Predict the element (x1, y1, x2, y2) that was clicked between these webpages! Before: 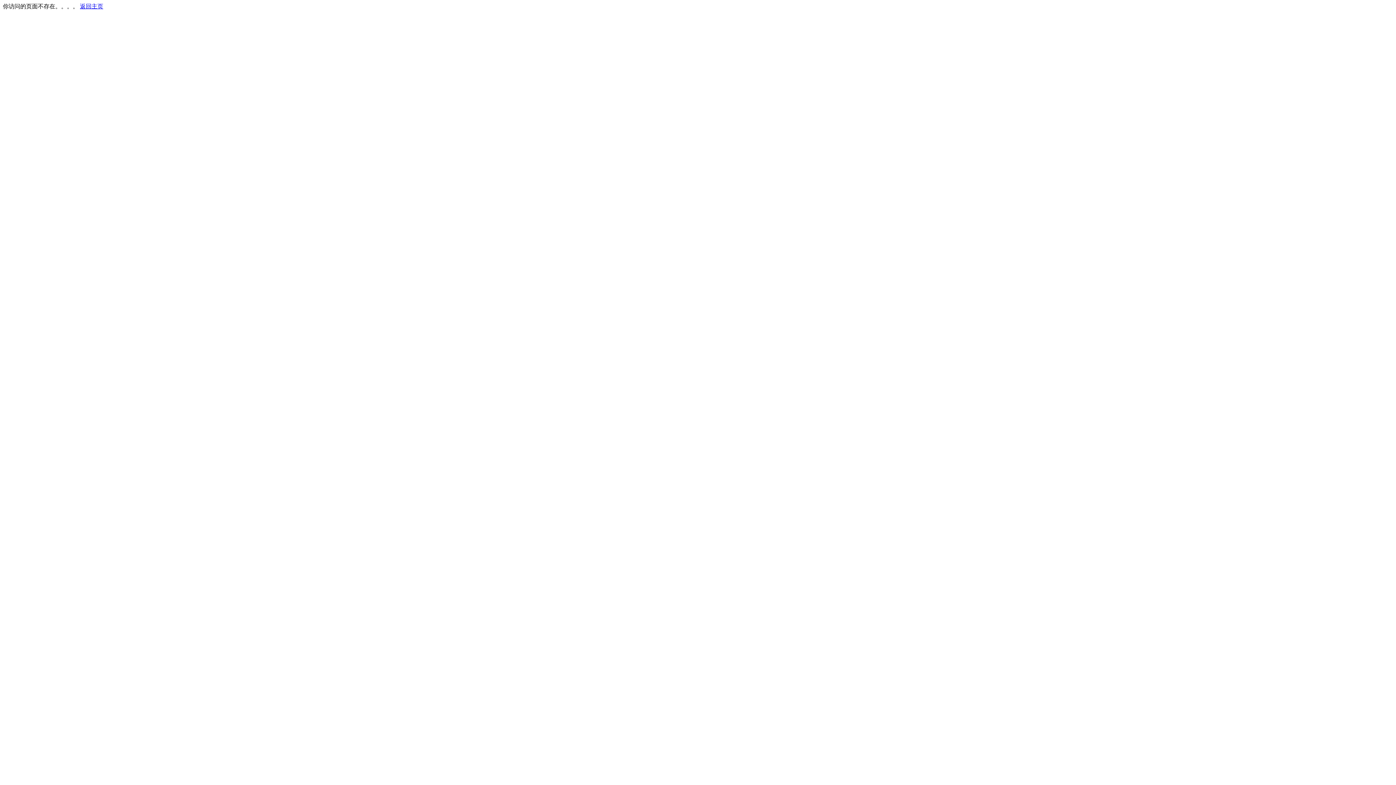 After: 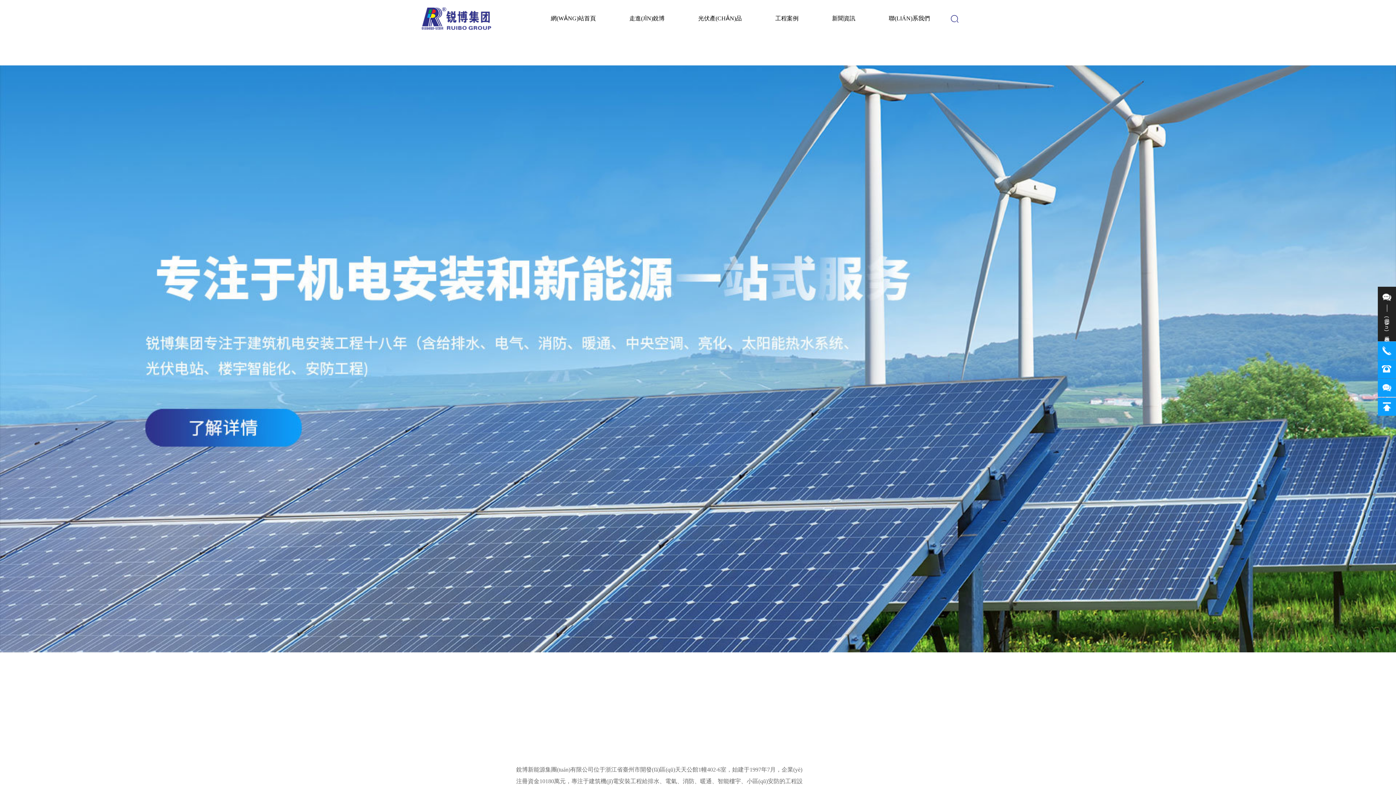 Action: label: 返回主页 bbox: (80, 3, 103, 9)